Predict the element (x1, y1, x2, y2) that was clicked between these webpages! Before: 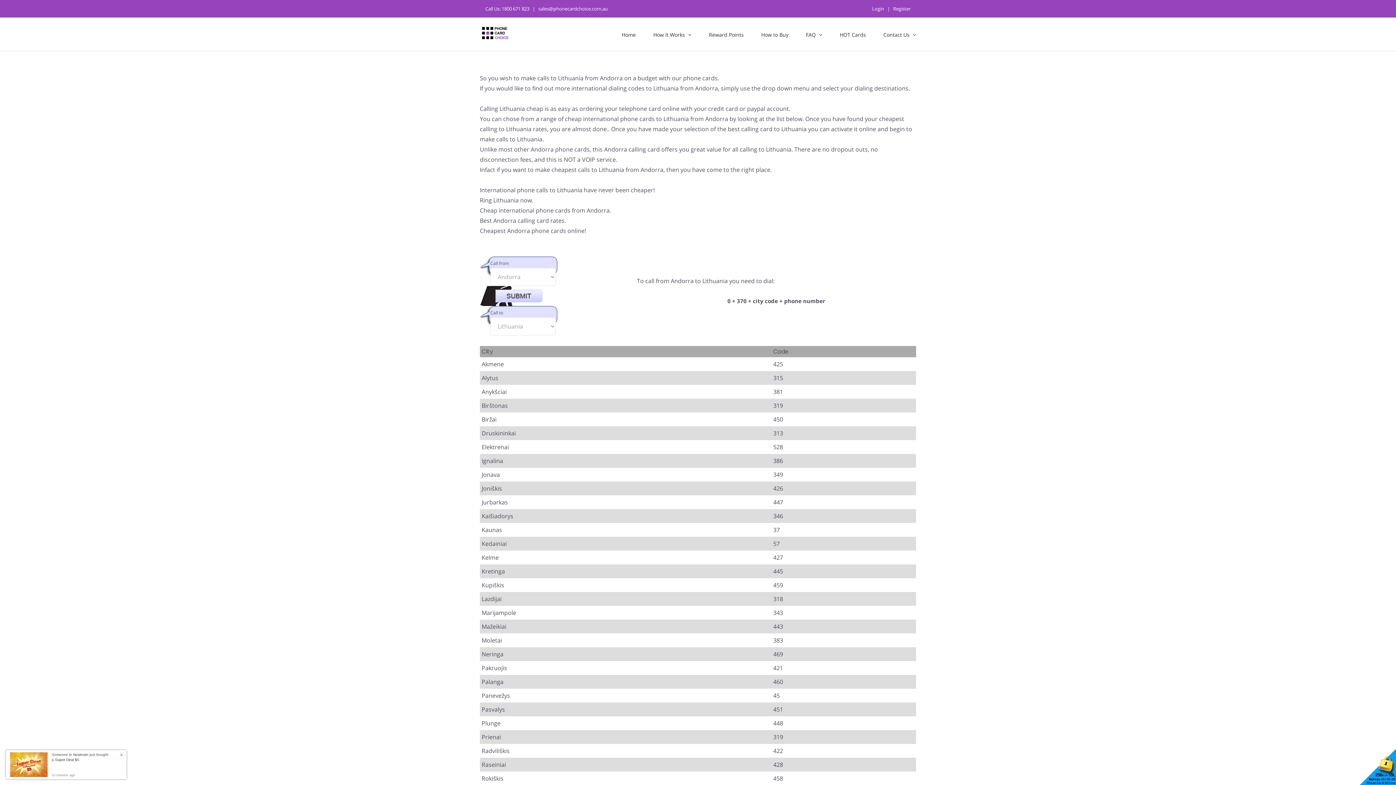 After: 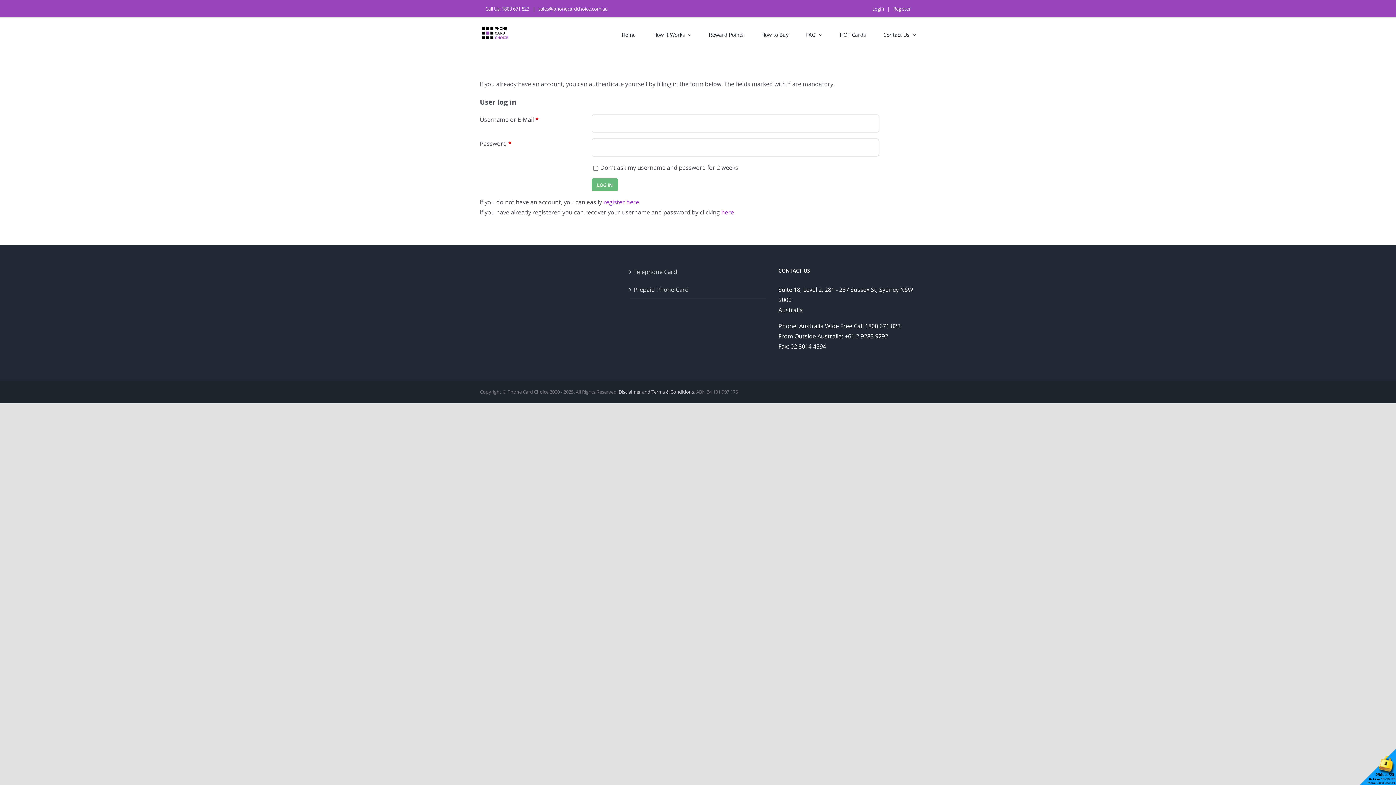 Action: label: Login bbox: (872, 5, 884, 12)